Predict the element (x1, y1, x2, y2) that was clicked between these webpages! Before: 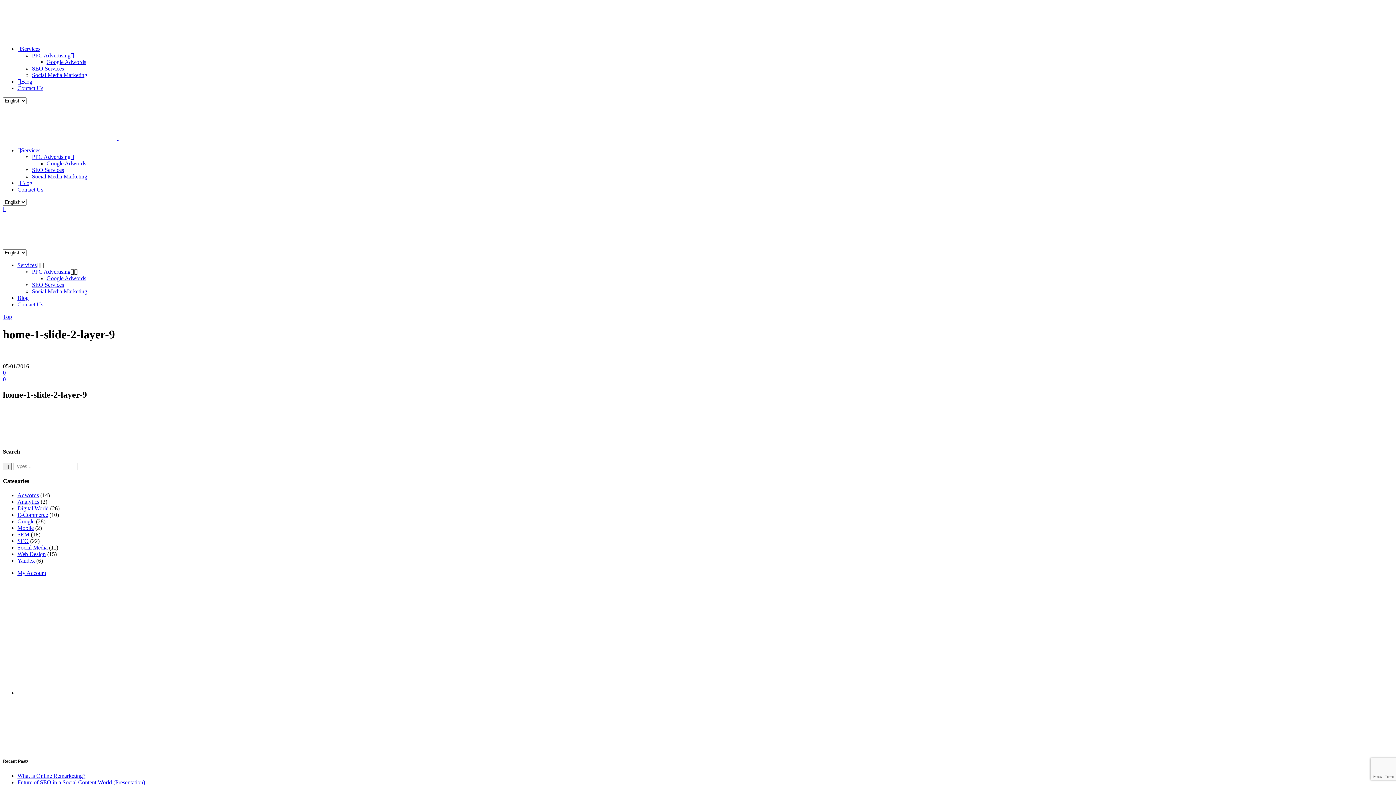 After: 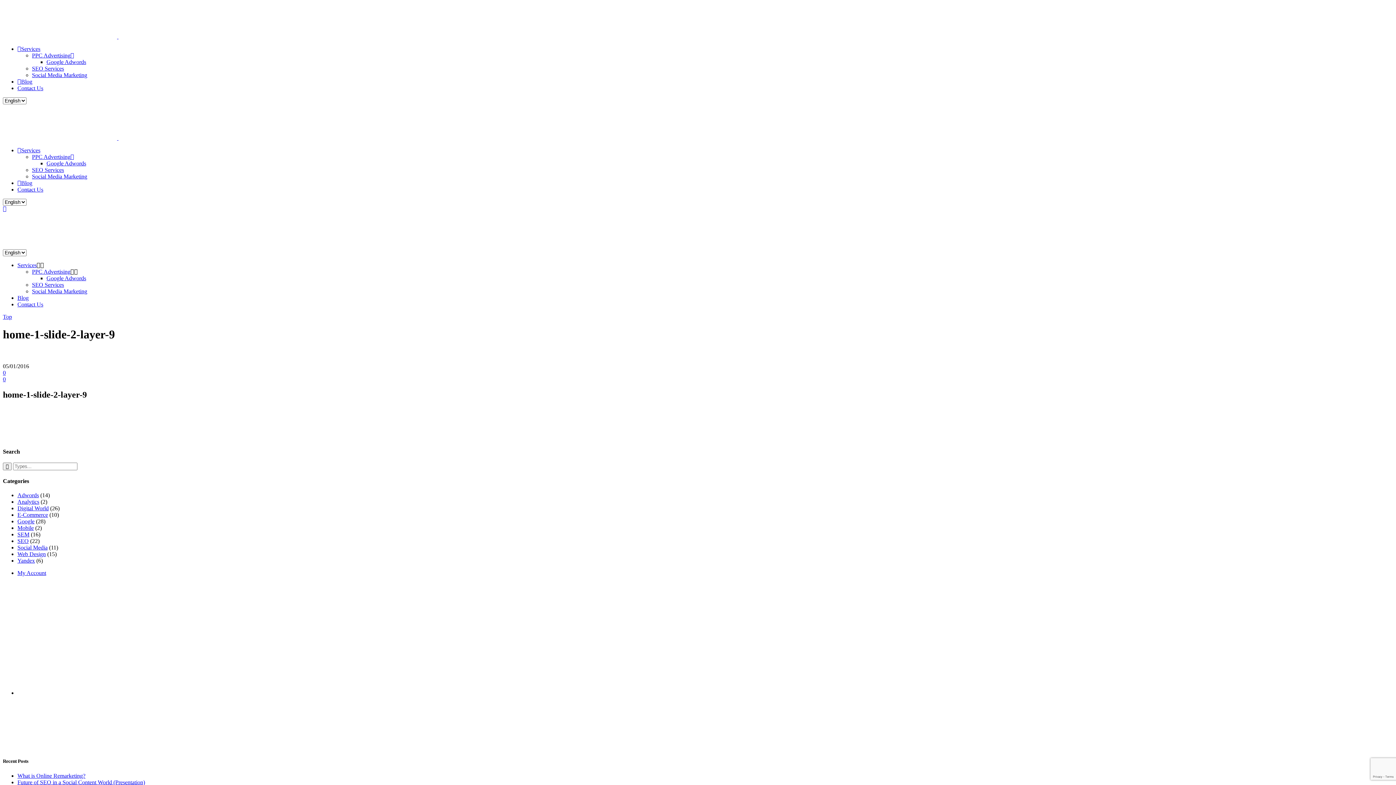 Action: bbox: (2, 205, 6, 212)